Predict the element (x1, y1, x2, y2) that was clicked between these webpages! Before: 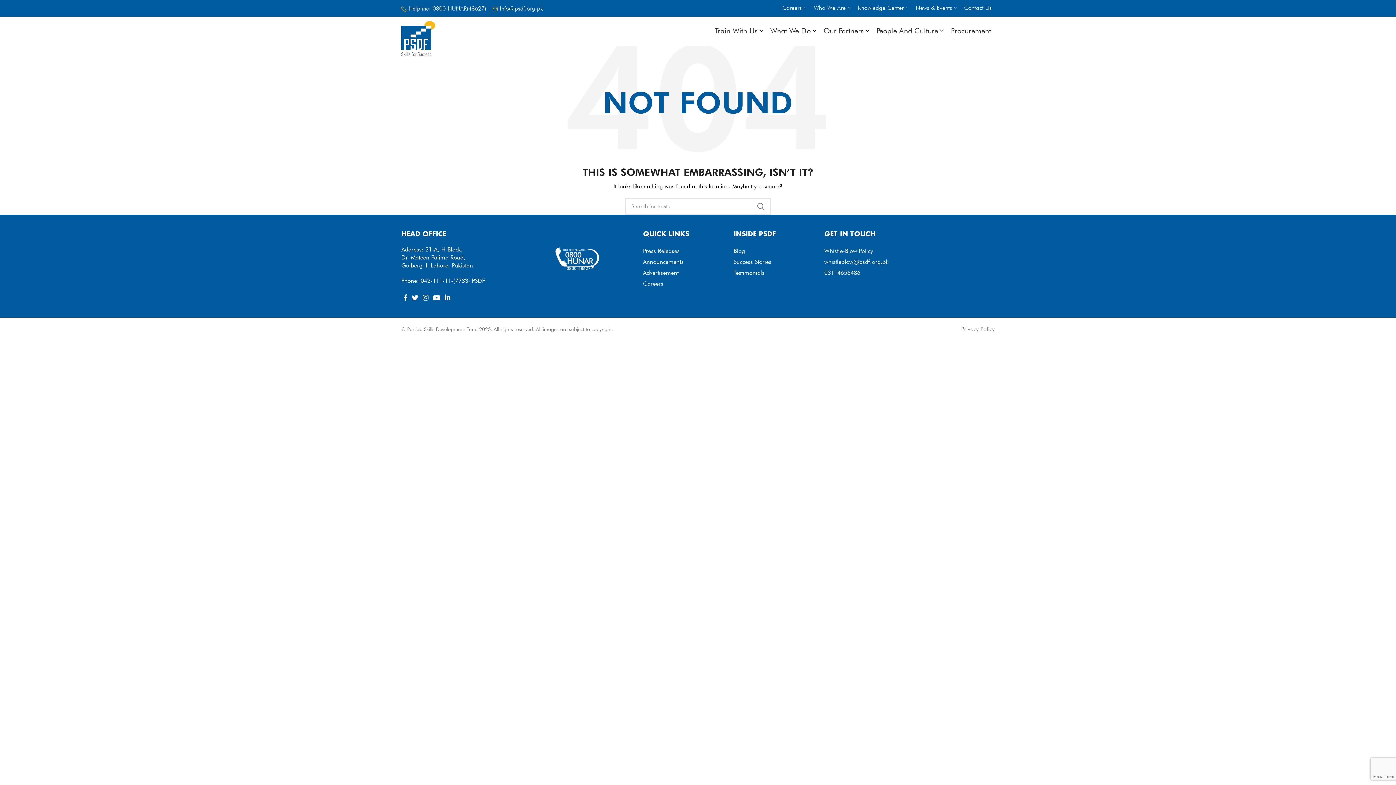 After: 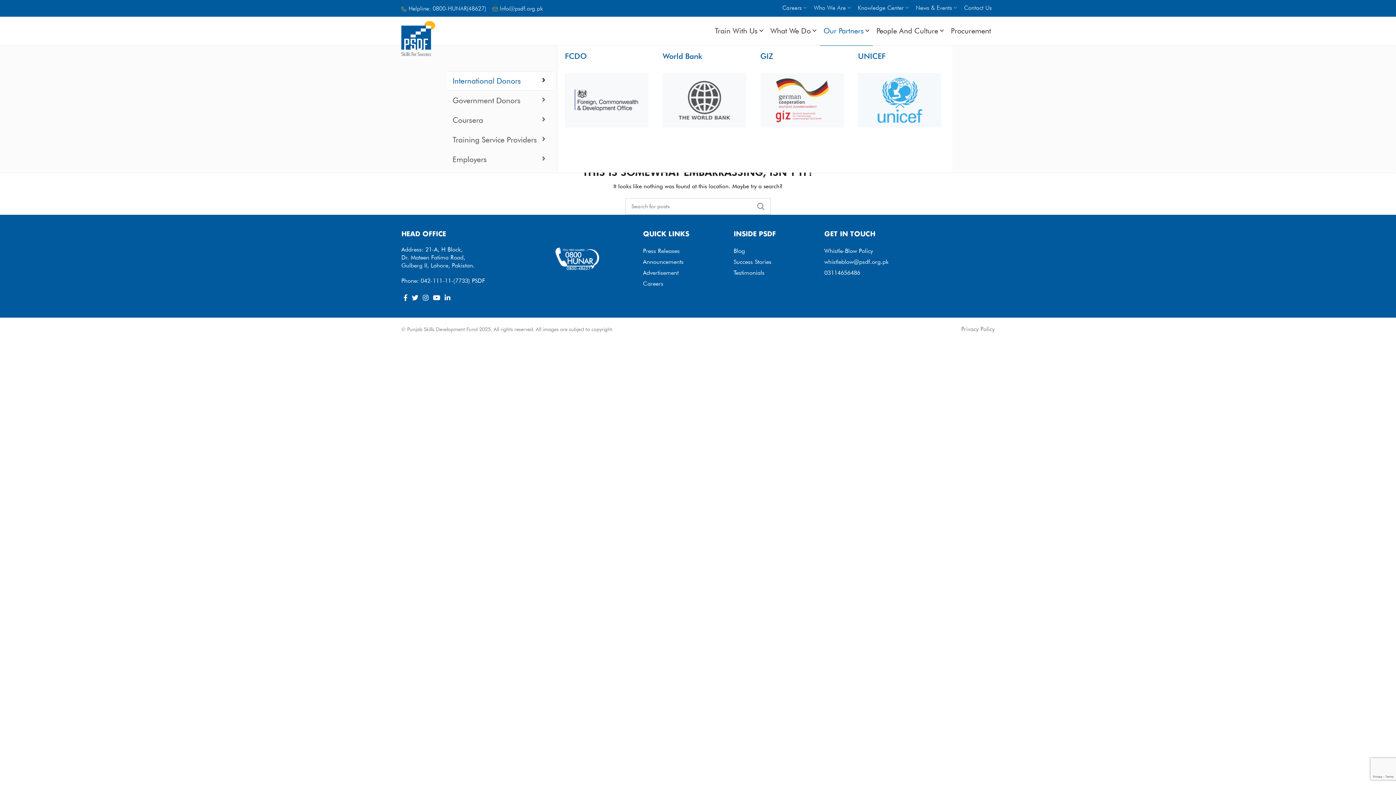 Action: label: Our Partners bbox: (820, 23, 873, 38)